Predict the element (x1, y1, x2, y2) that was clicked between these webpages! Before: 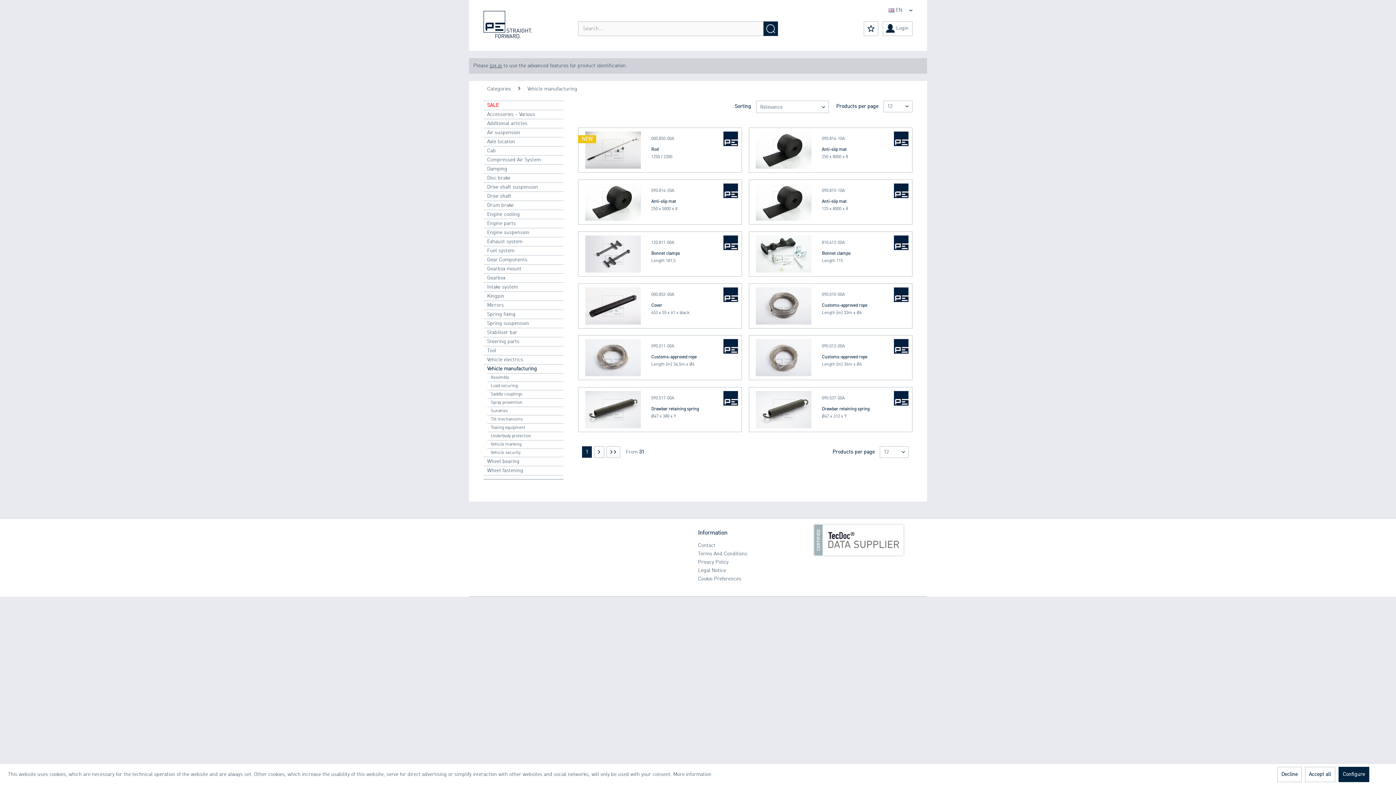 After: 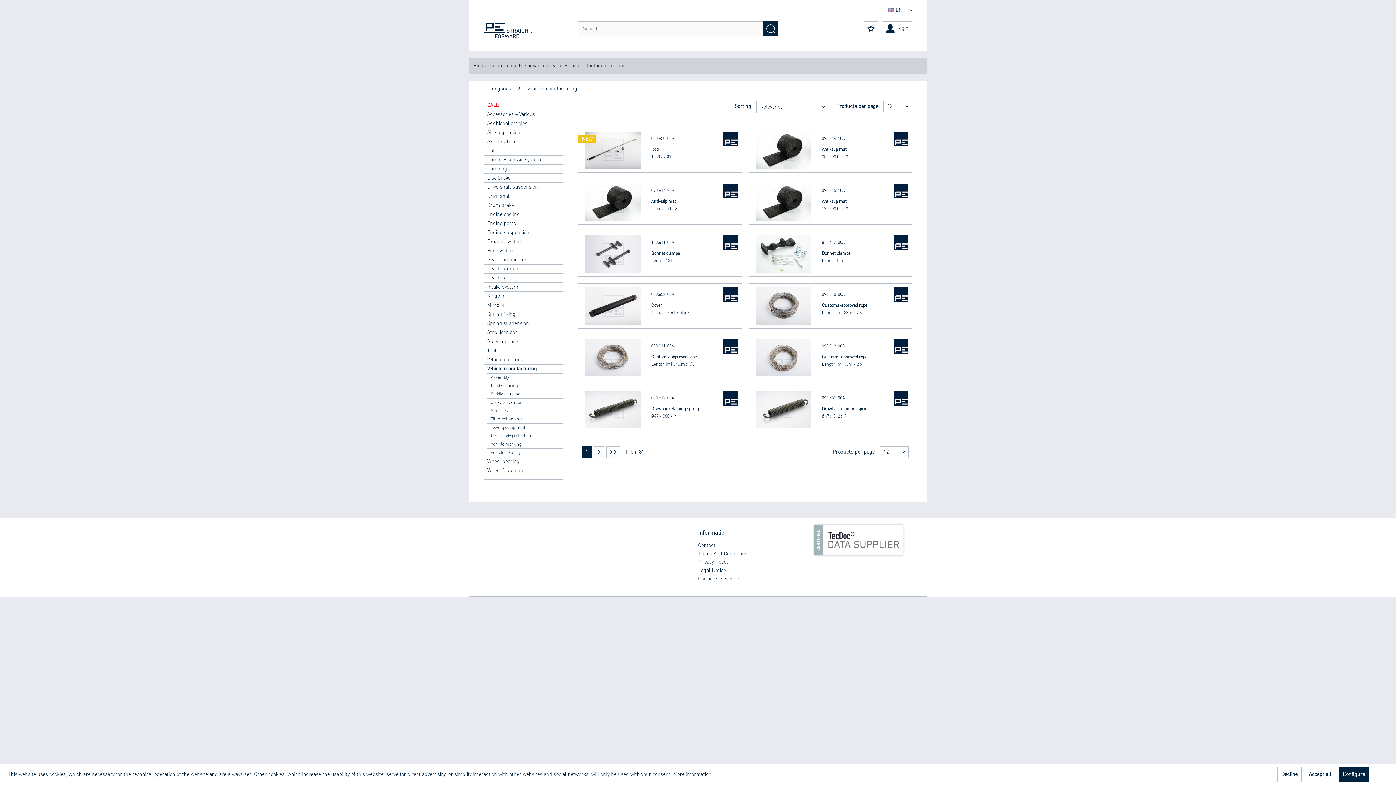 Action: bbox: (698, 541, 801, 550) label: Contact